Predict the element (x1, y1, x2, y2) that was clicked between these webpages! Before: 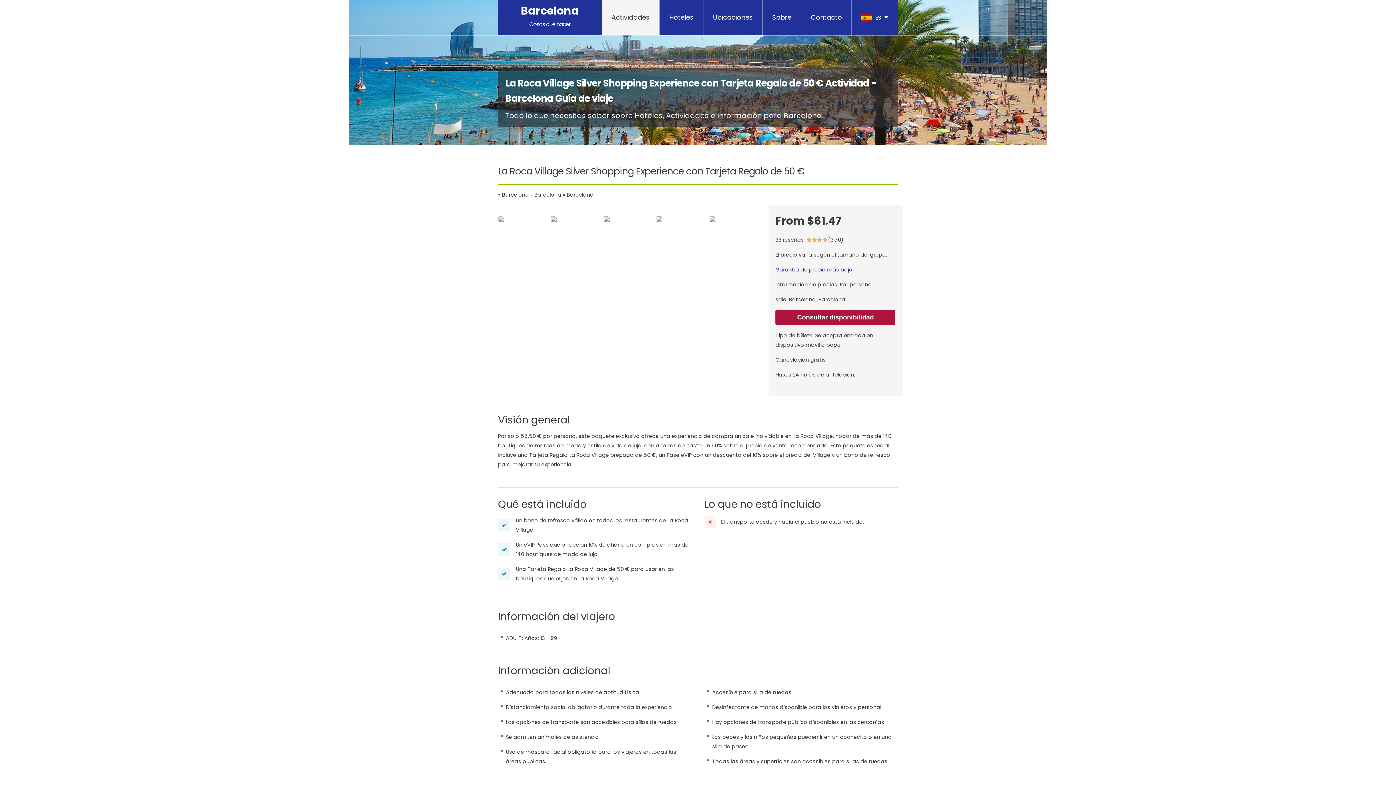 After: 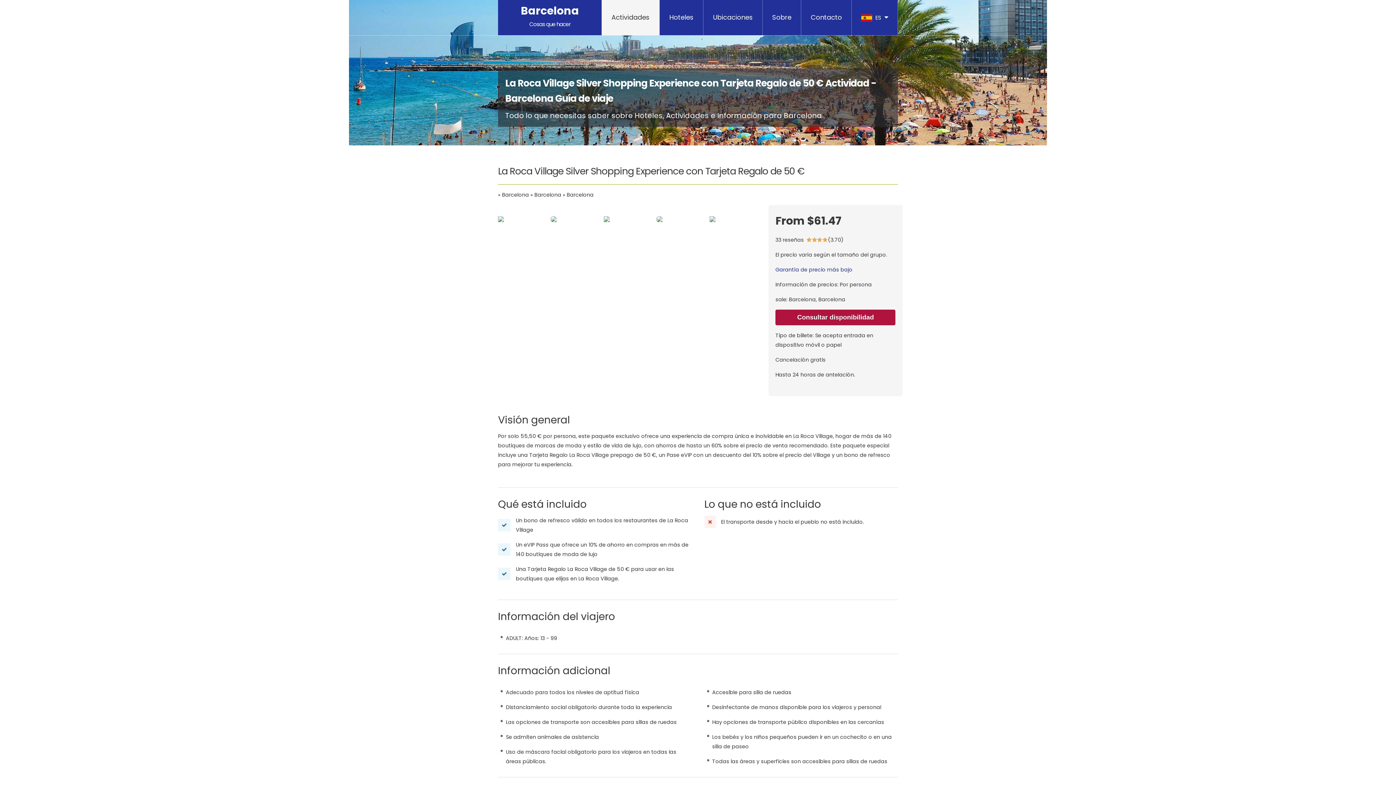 Action: bbox: (656, 216, 707, 222)